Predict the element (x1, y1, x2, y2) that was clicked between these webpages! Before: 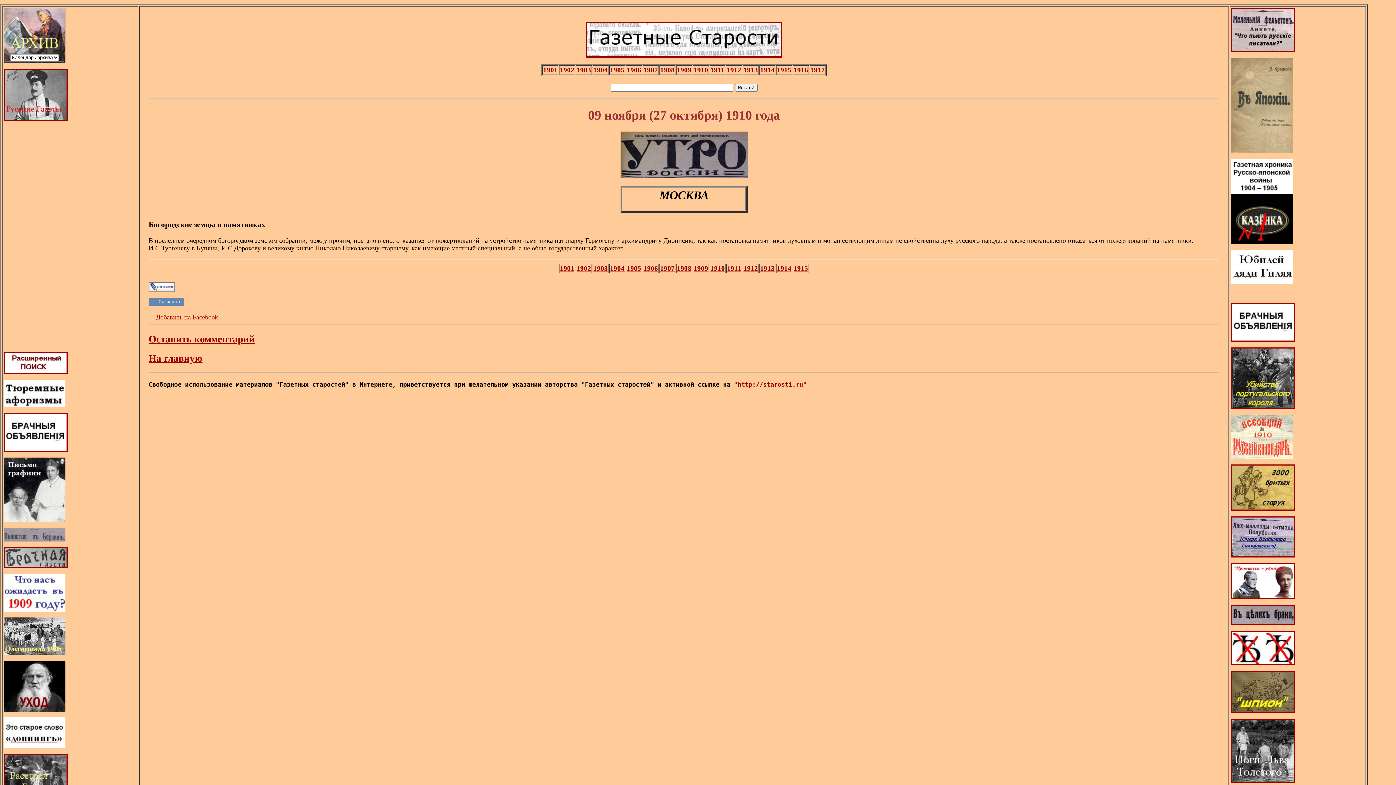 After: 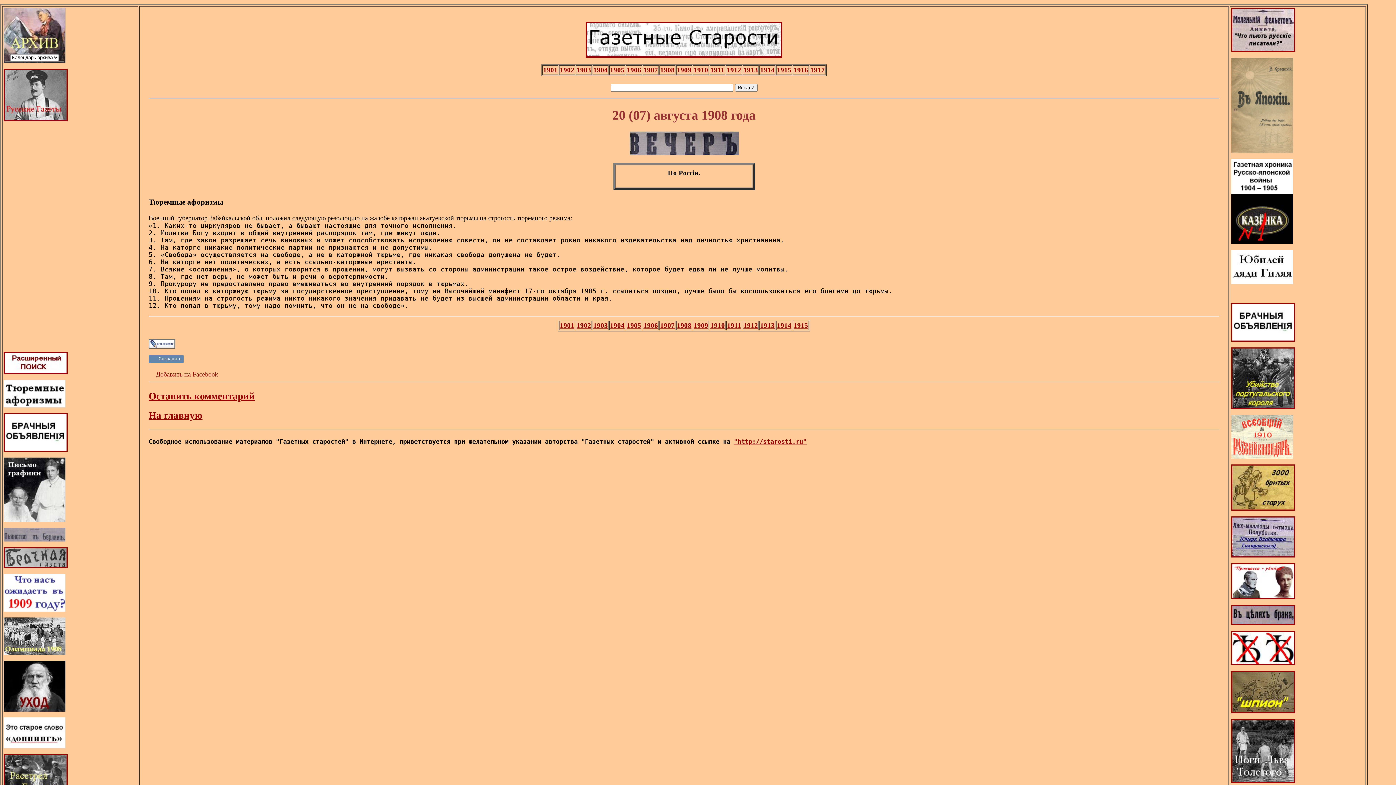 Action: bbox: (3, 402, 65, 408)